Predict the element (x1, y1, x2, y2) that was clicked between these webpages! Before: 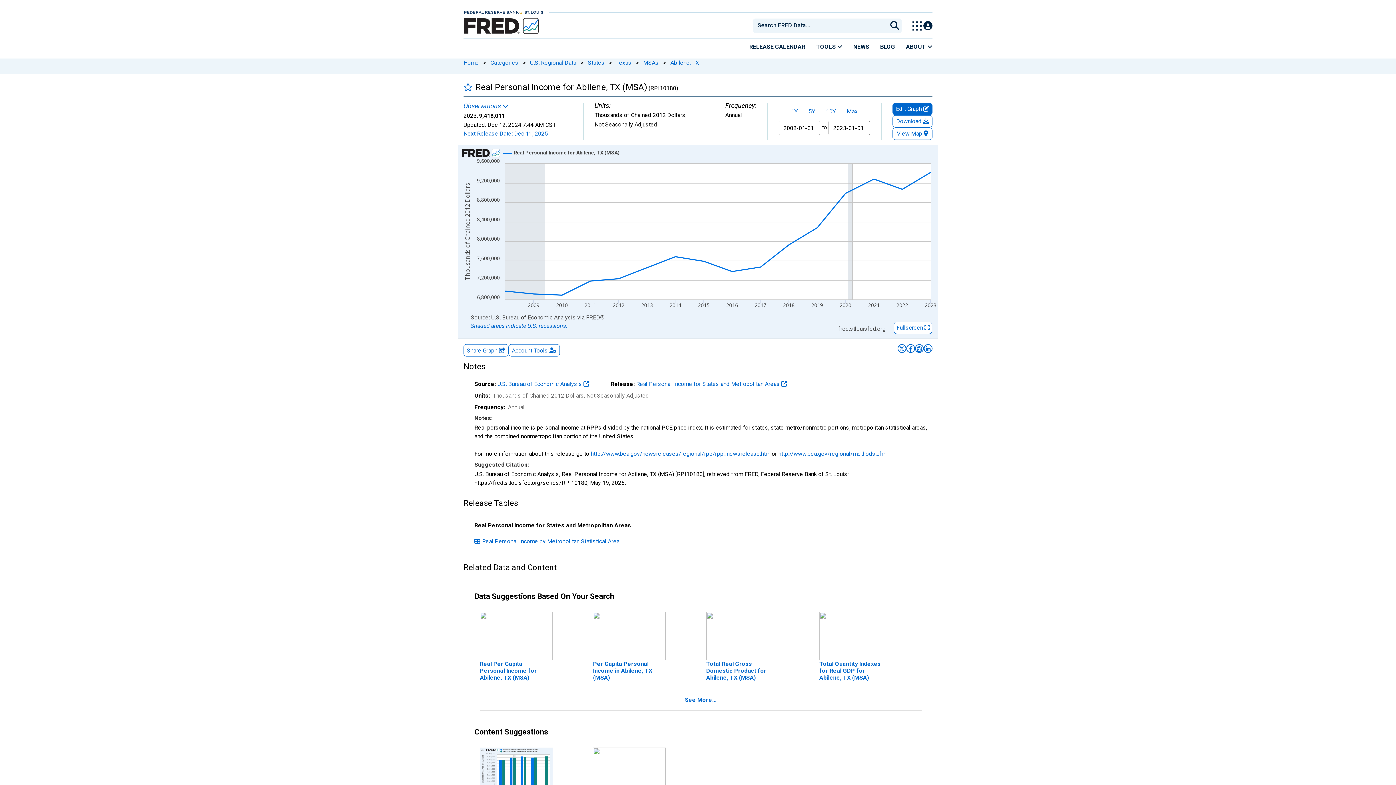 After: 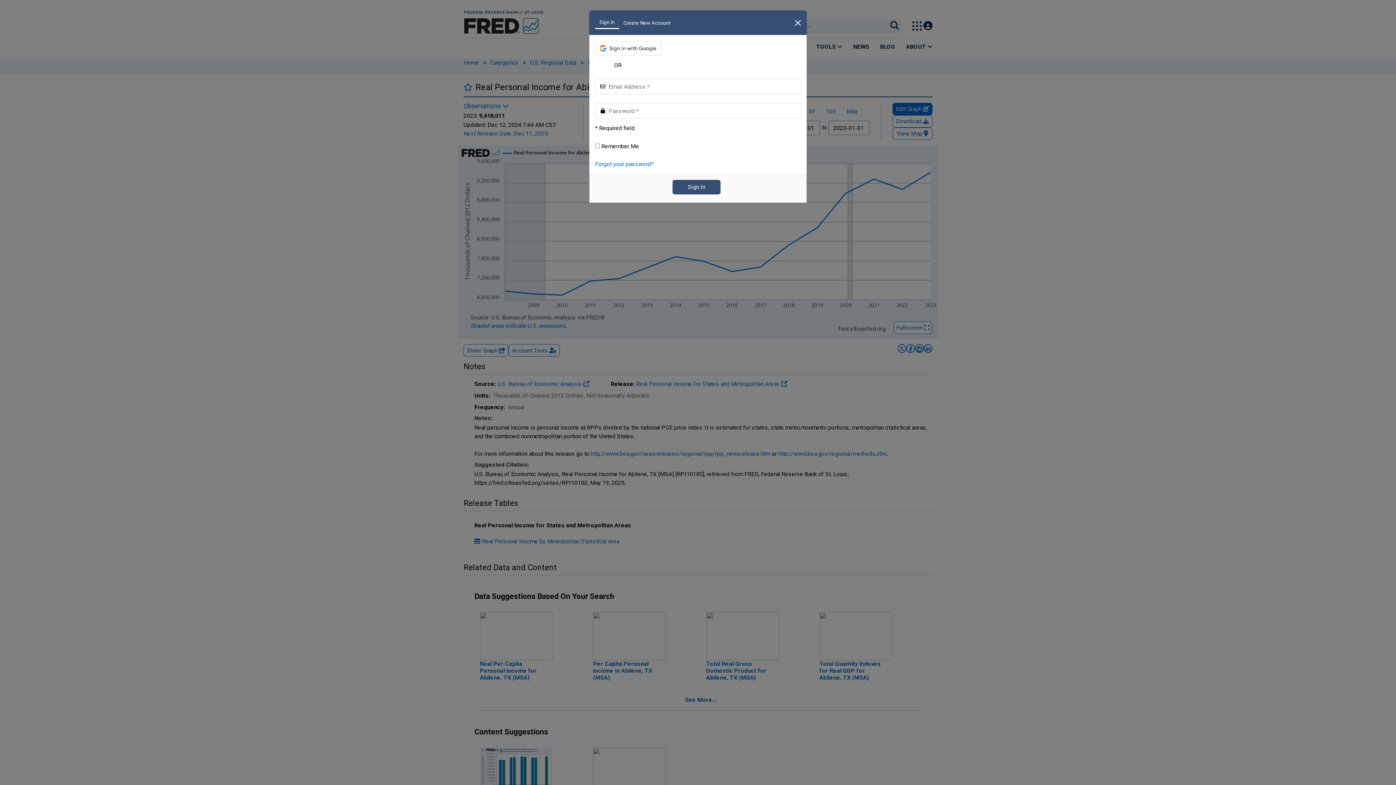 Action: label: Add to favorites bbox: (463, 82, 472, 91)